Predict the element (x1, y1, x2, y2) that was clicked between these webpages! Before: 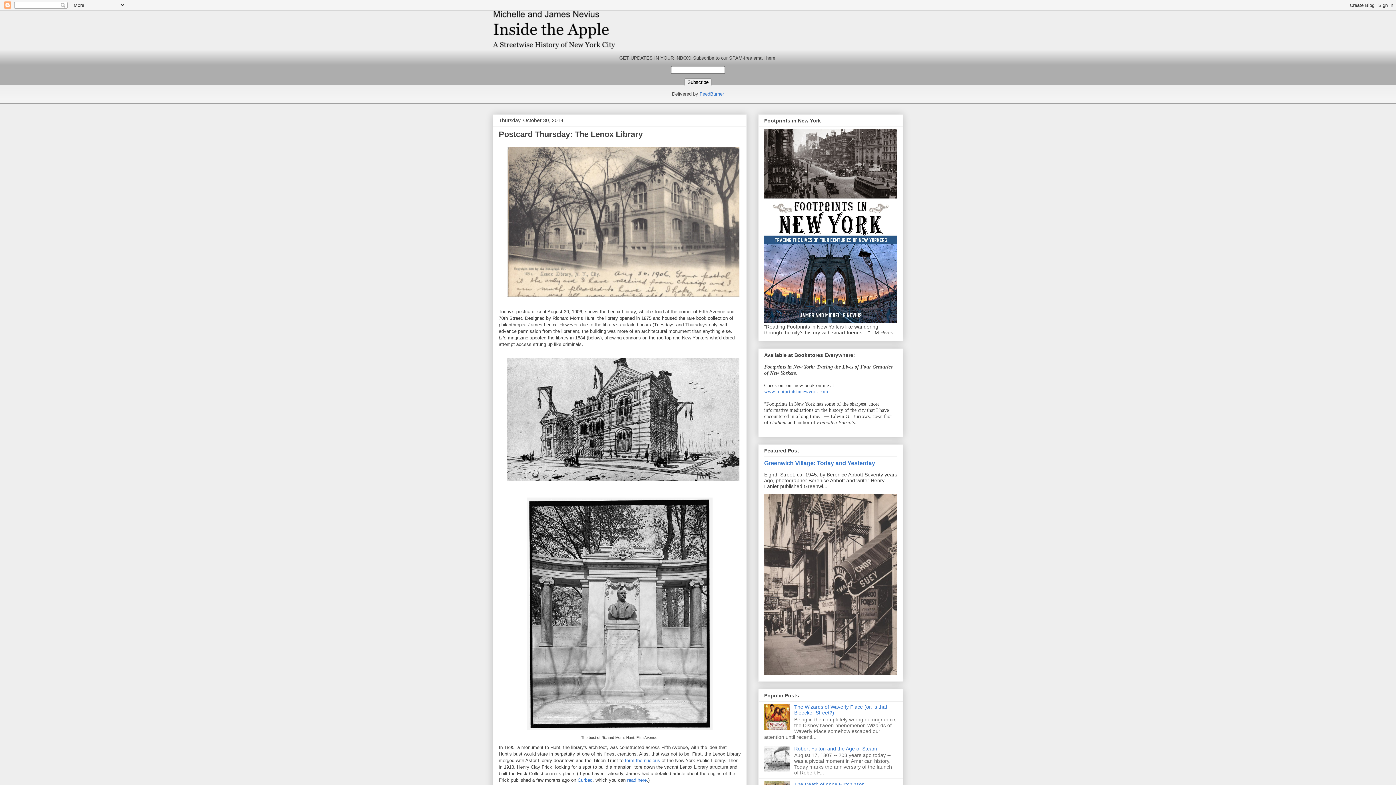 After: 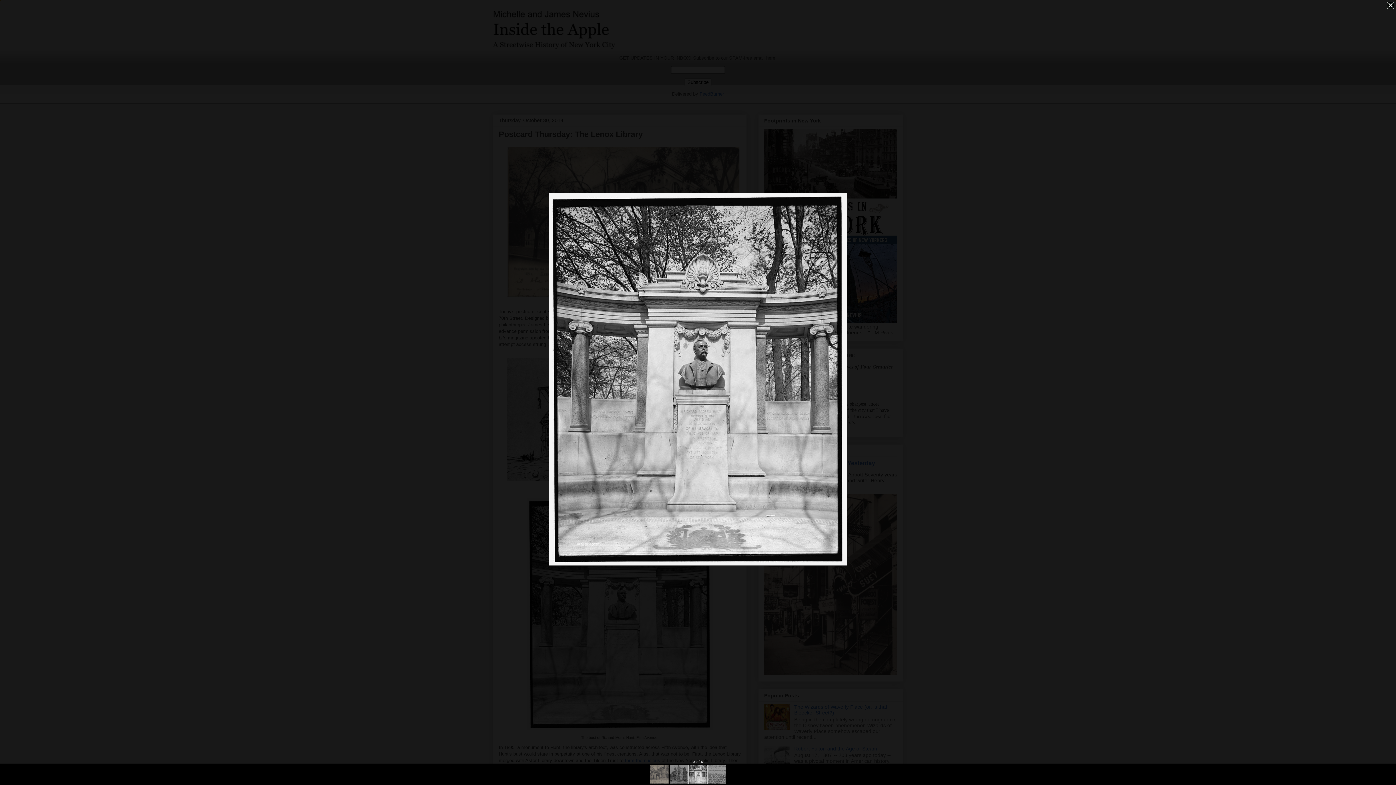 Action: bbox: (524, 729, 716, 734)